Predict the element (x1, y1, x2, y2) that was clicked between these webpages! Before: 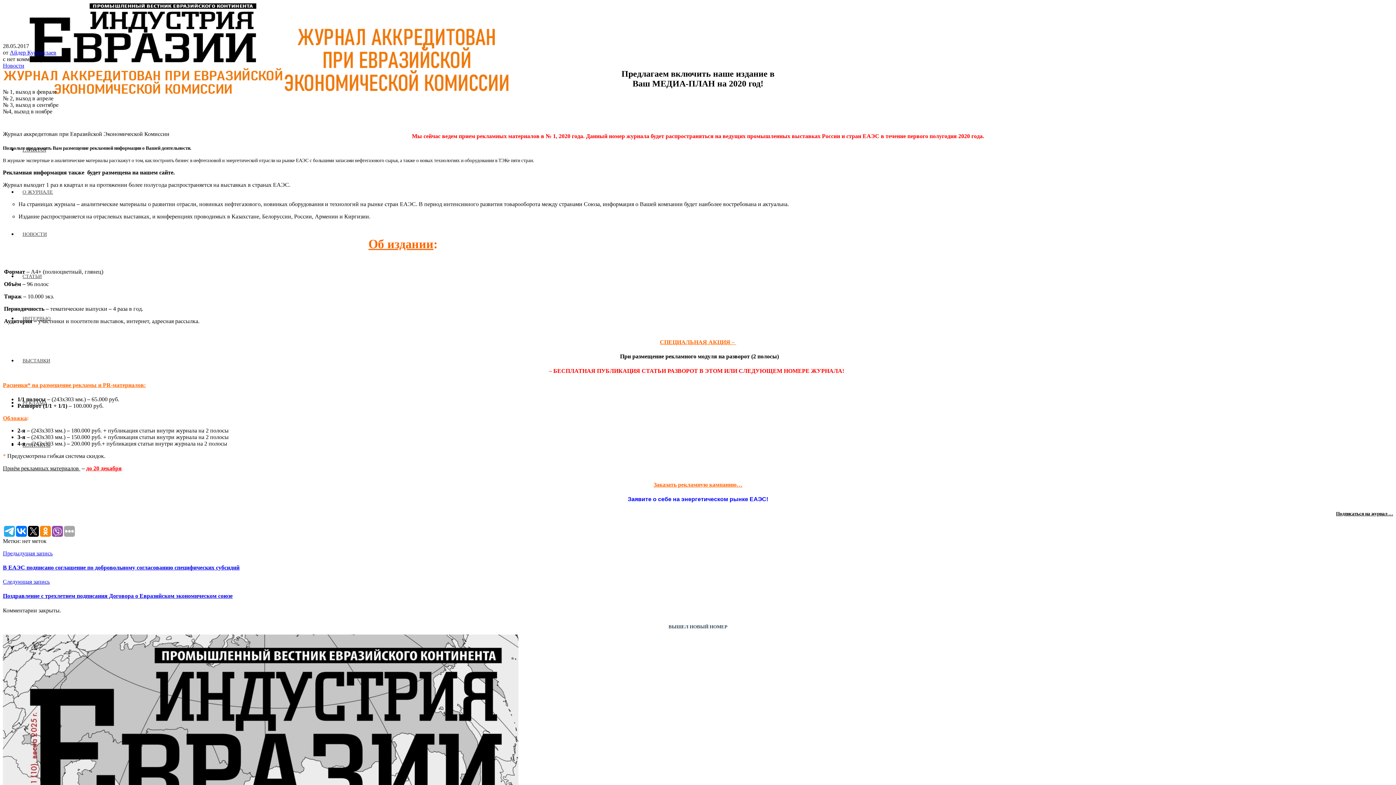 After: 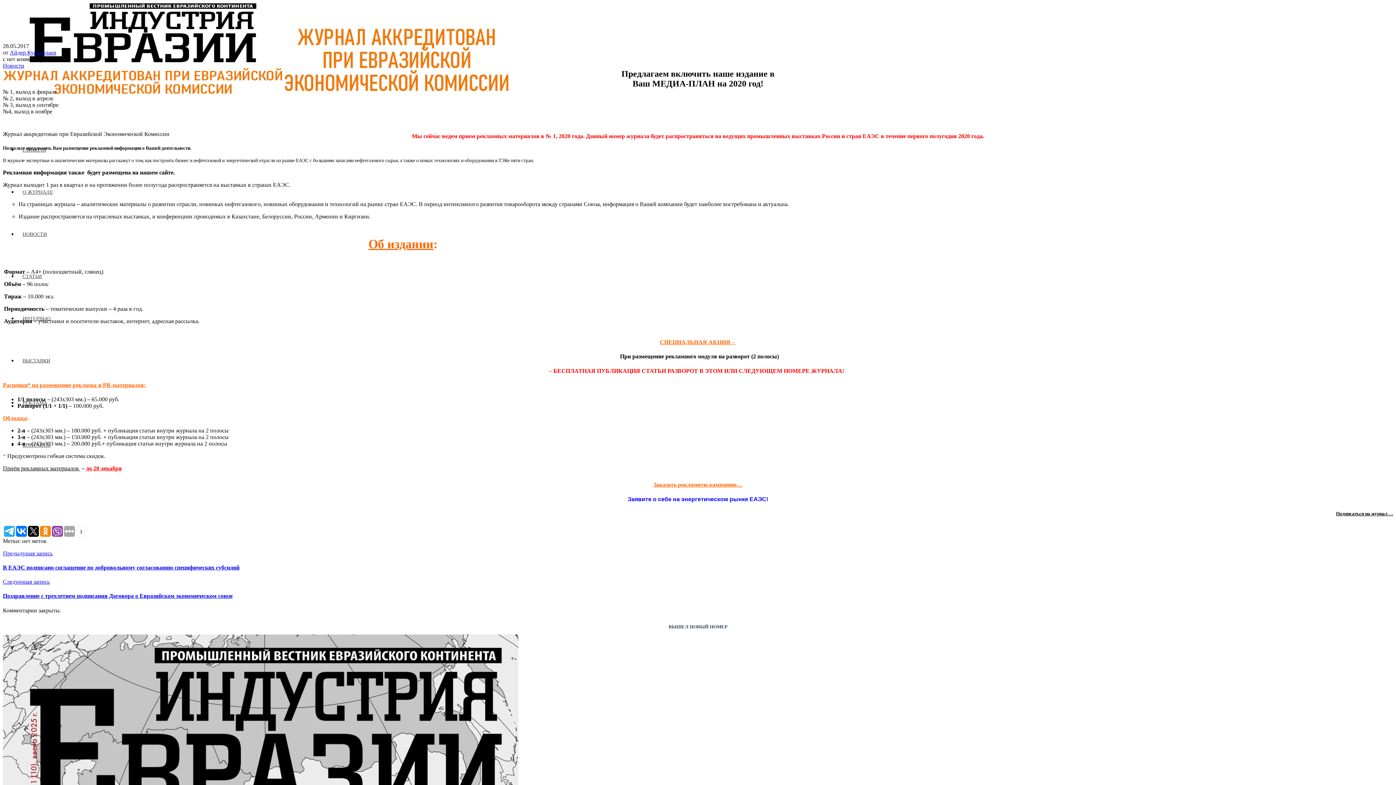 Action: bbox: (16, 526, 26, 536)